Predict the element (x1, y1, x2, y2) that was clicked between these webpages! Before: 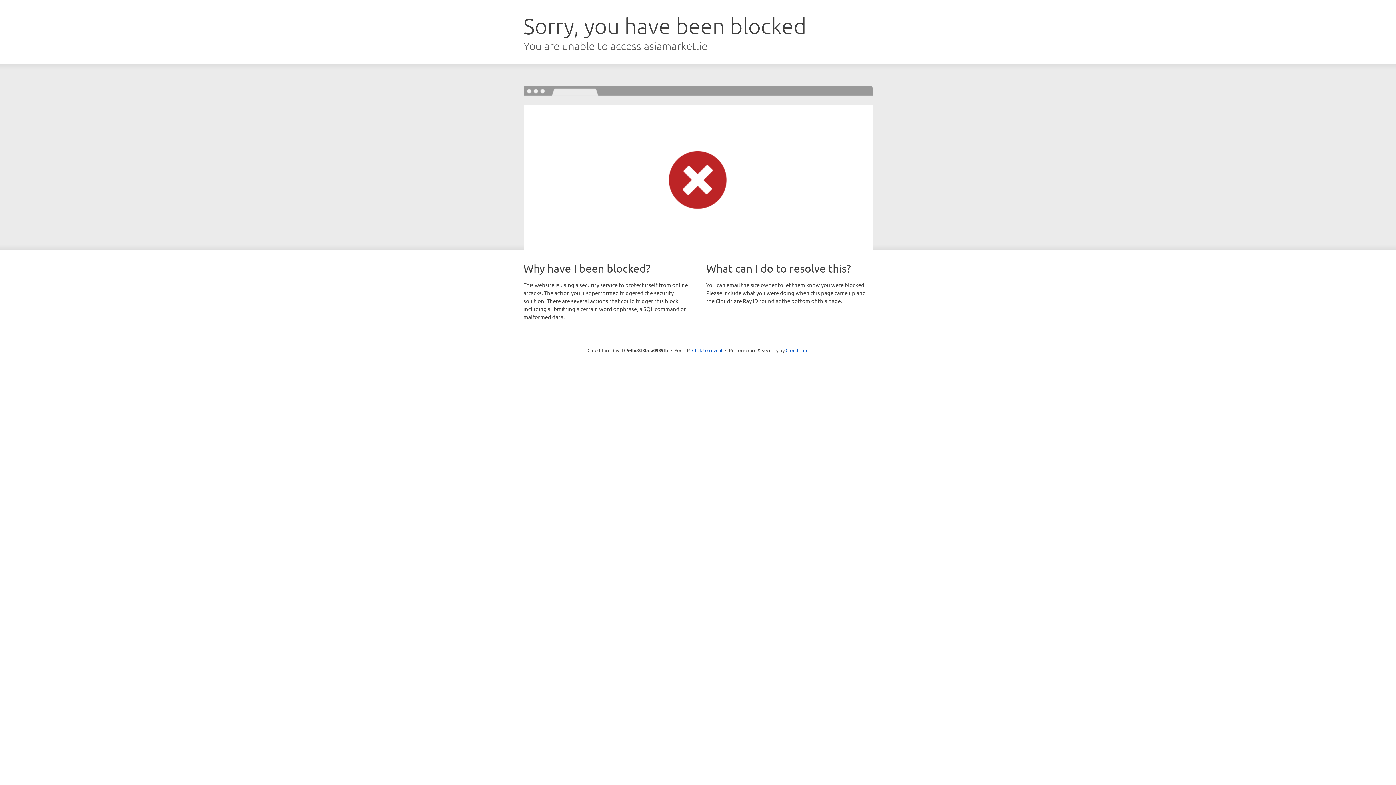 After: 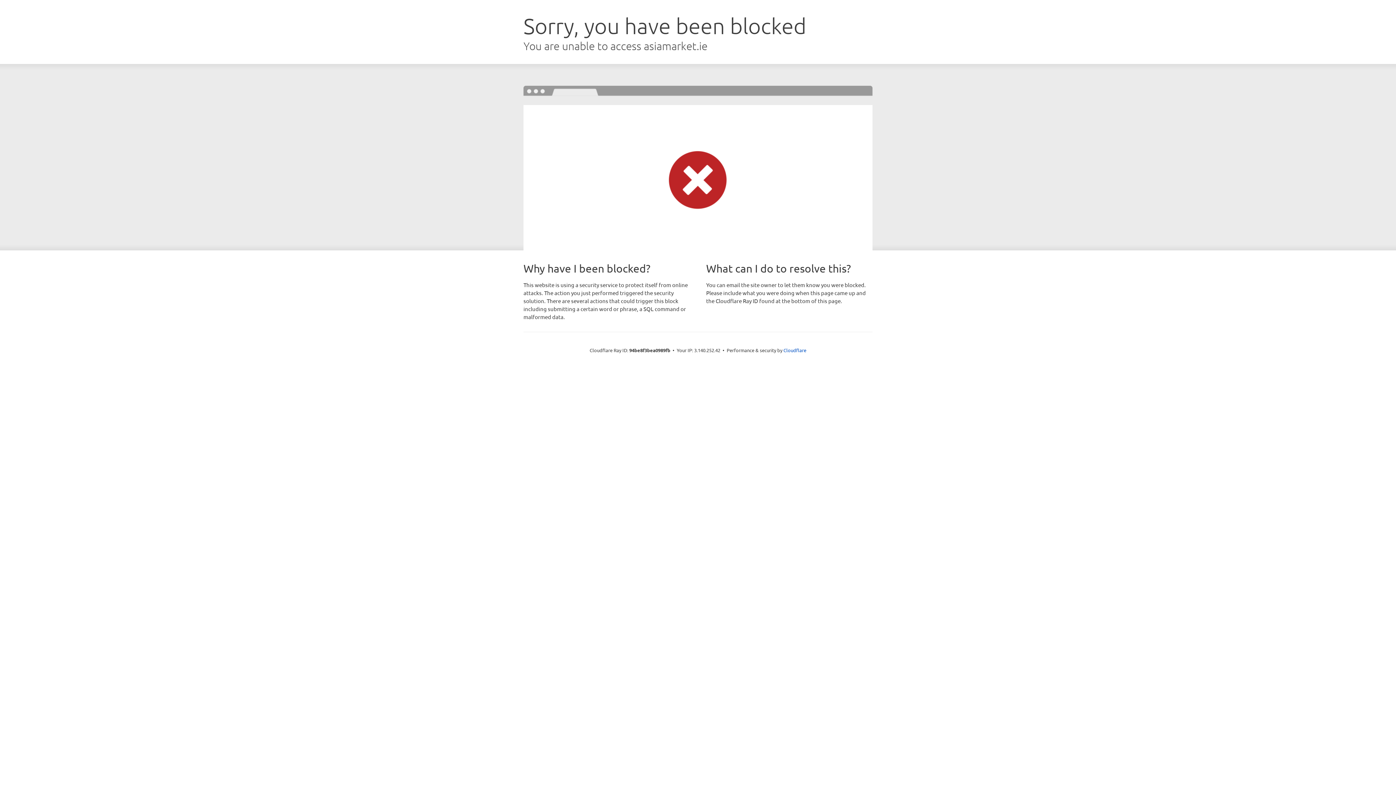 Action: label: Click to reveal bbox: (692, 346, 722, 353)